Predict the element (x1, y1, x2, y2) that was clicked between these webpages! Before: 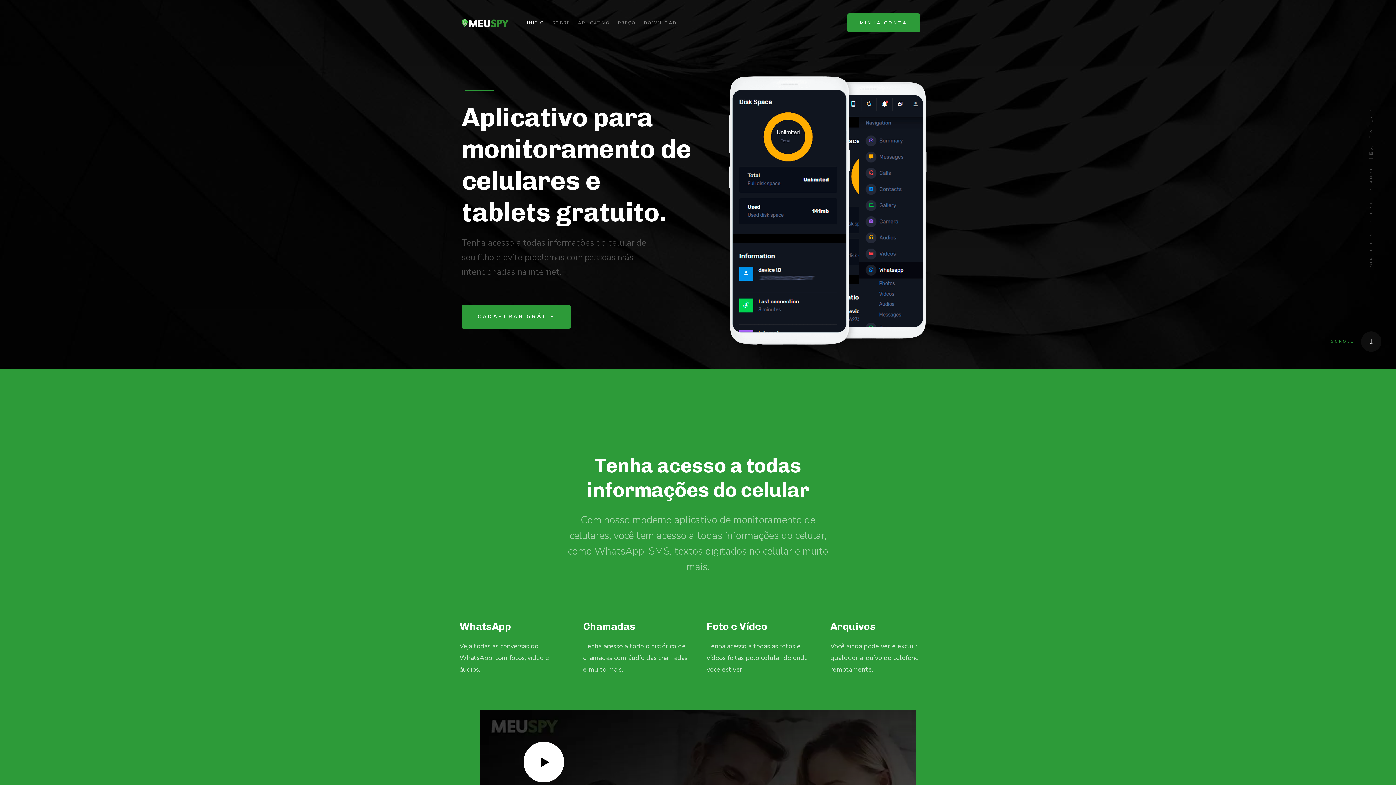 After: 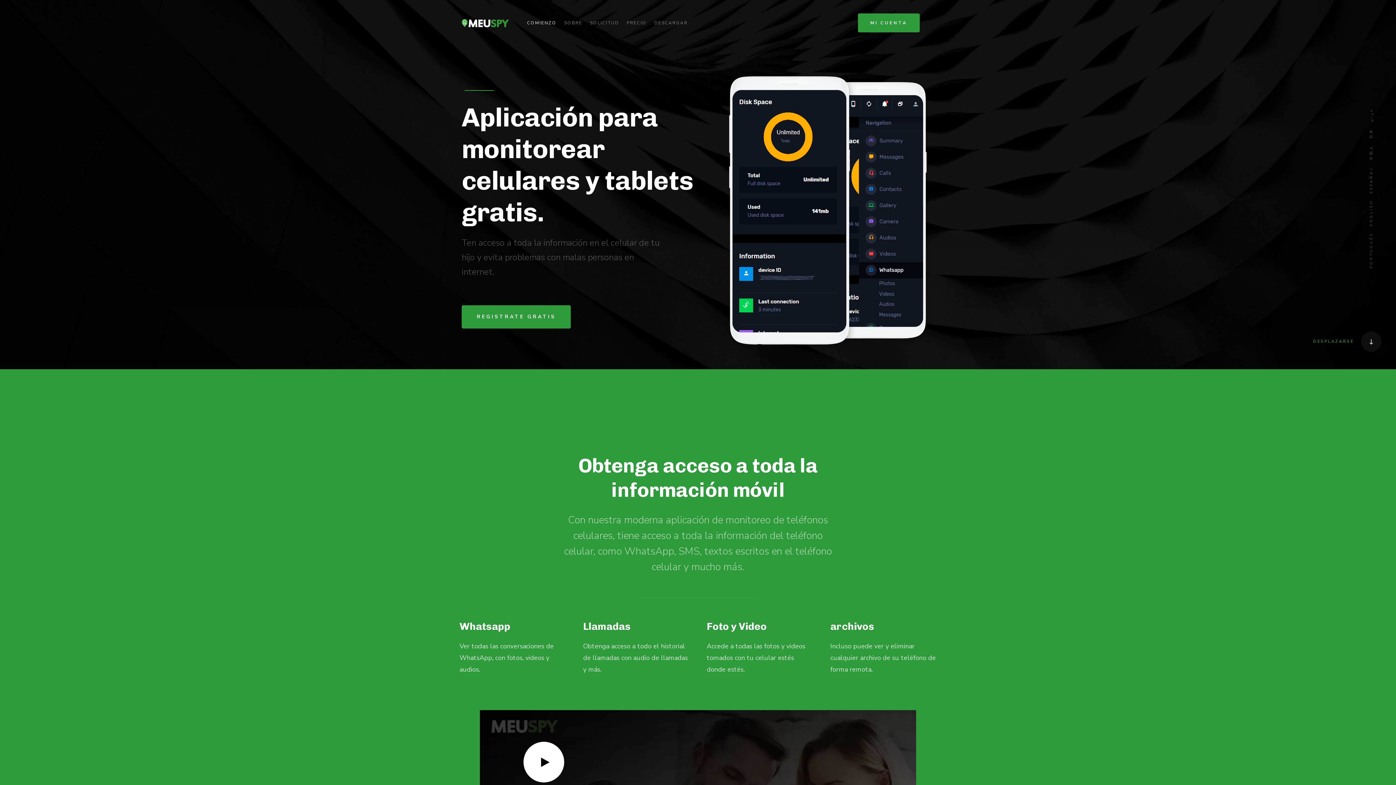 Action: bbox: (1369, 166, 1374, 193) label: ESPAÑOL